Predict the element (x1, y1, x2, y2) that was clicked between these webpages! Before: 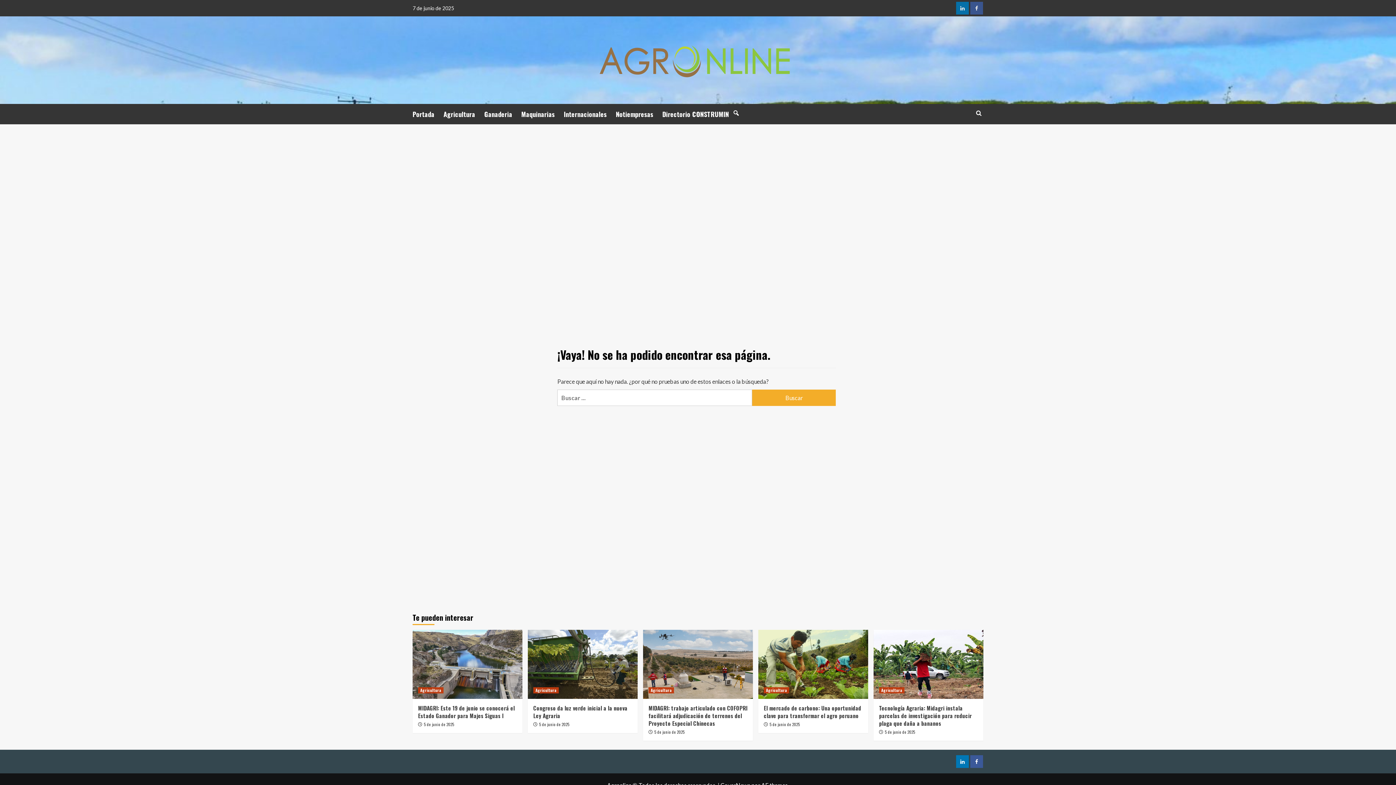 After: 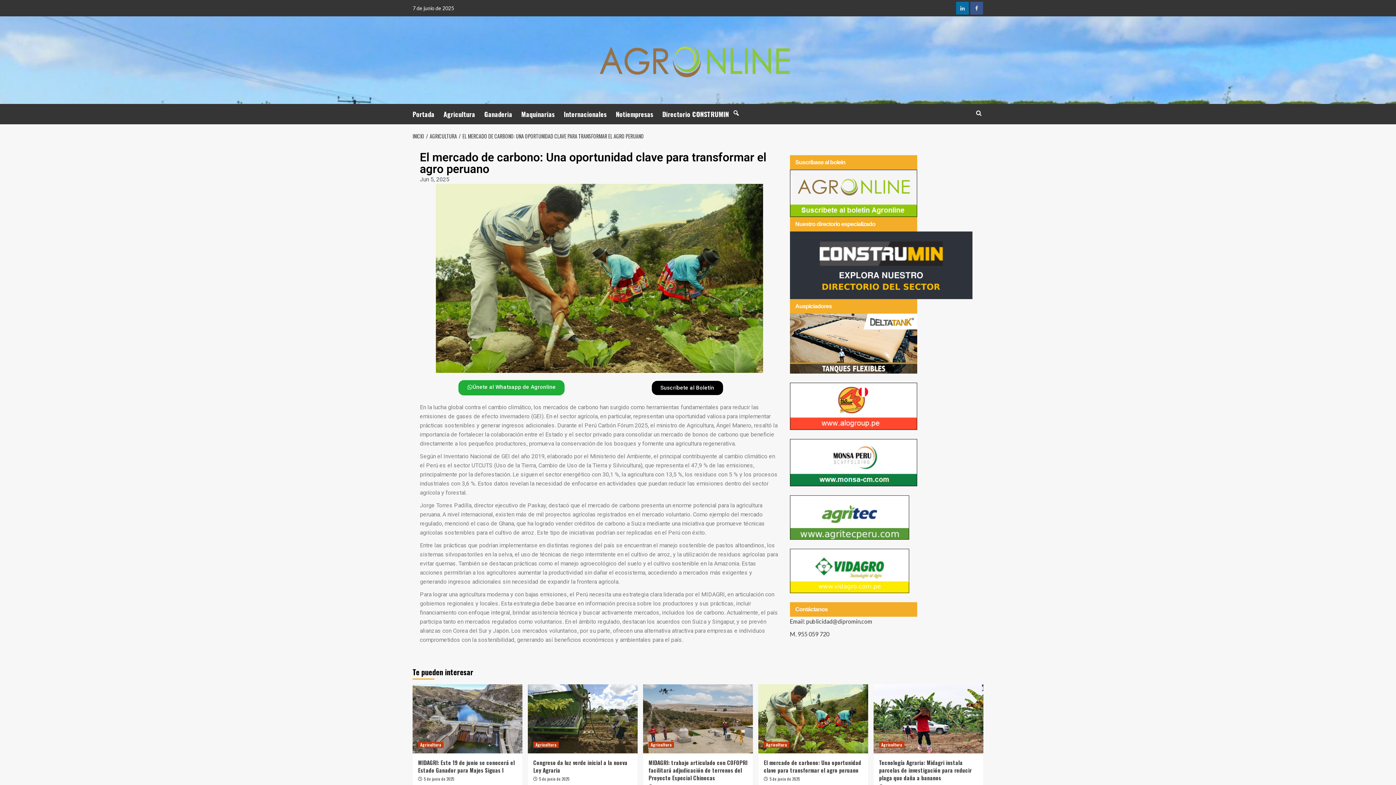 Action: label: El mercado de carbono: Una oportunidad clave para transformar el agro peruano bbox: (764, 704, 861, 720)